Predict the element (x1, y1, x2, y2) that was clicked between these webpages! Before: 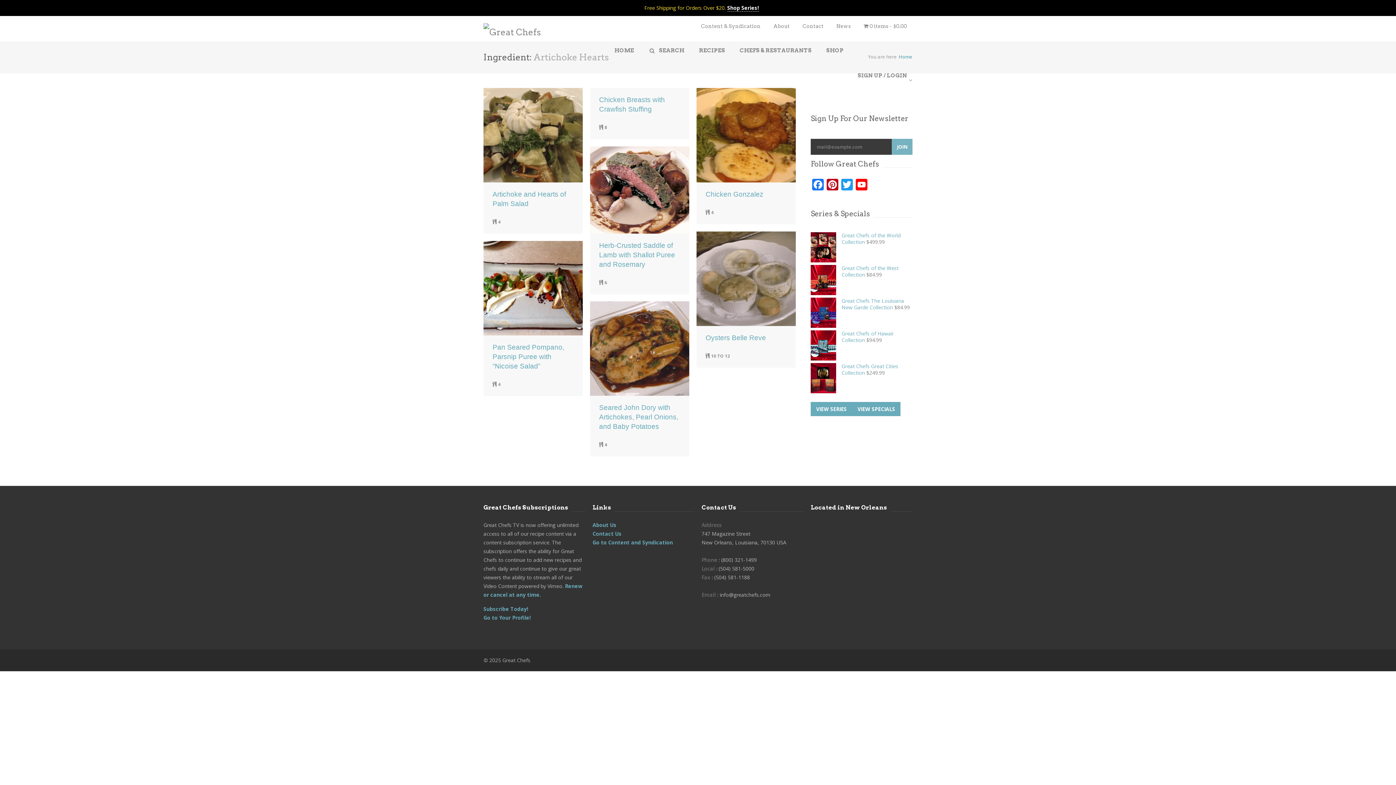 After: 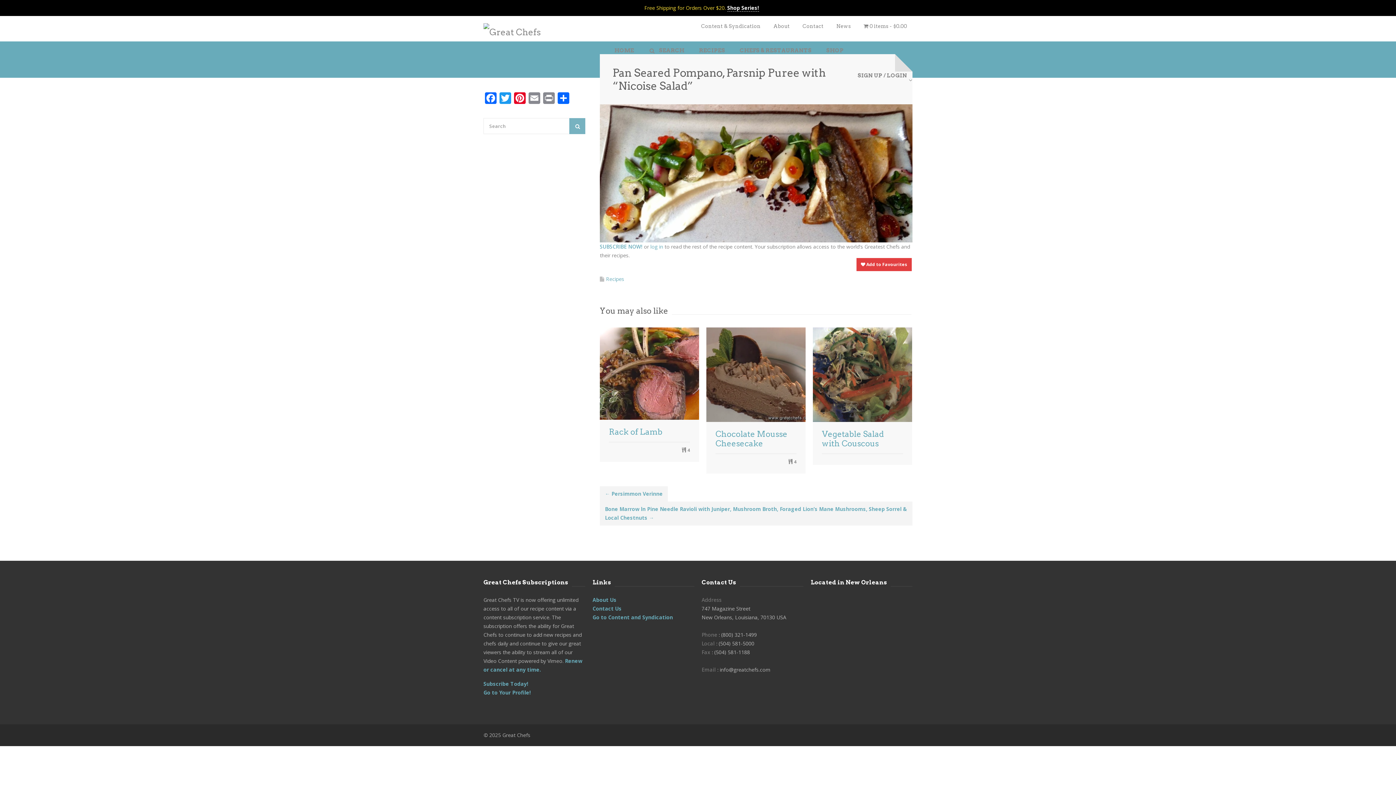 Action: label: Pan Seared Pompano, Parsnip Puree with “Nicoise Salad” bbox: (492, 342, 573, 371)